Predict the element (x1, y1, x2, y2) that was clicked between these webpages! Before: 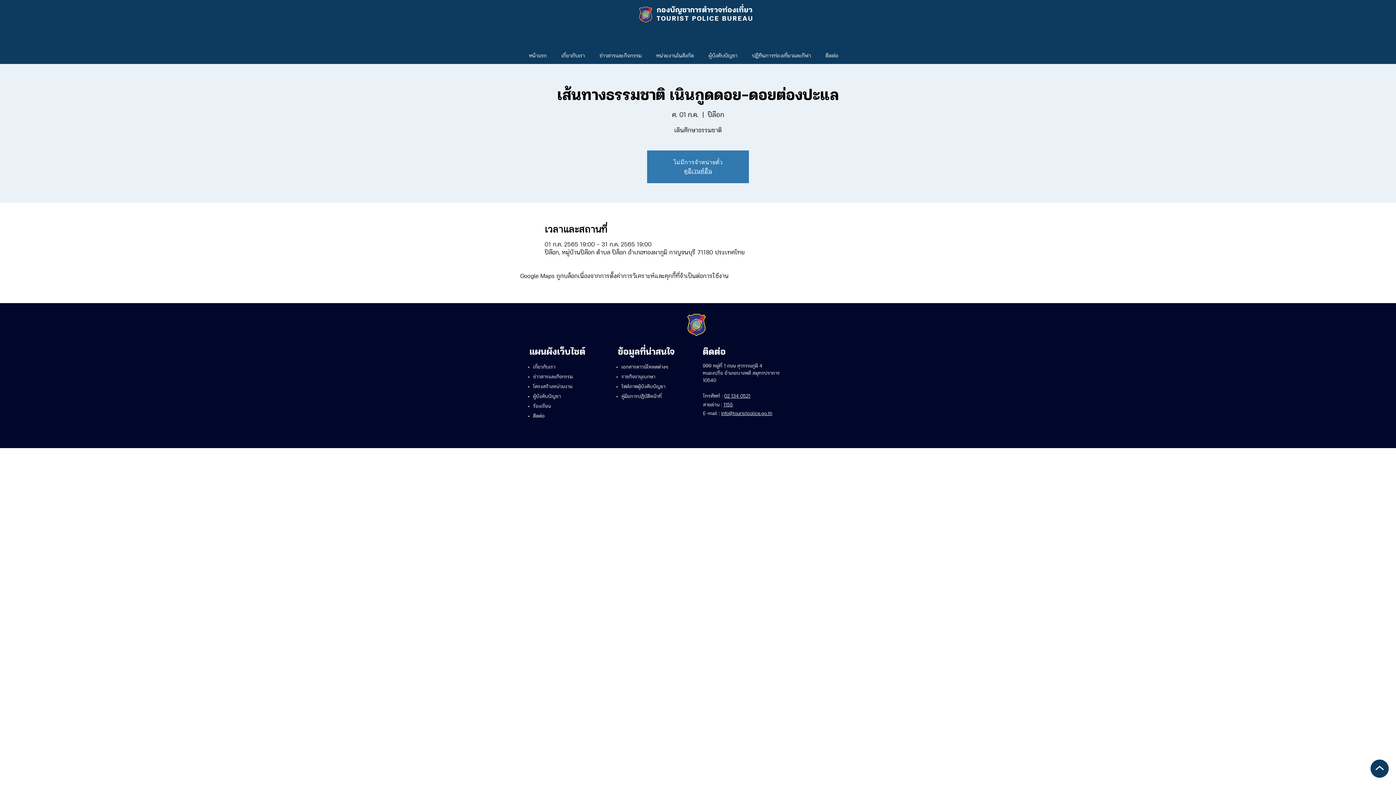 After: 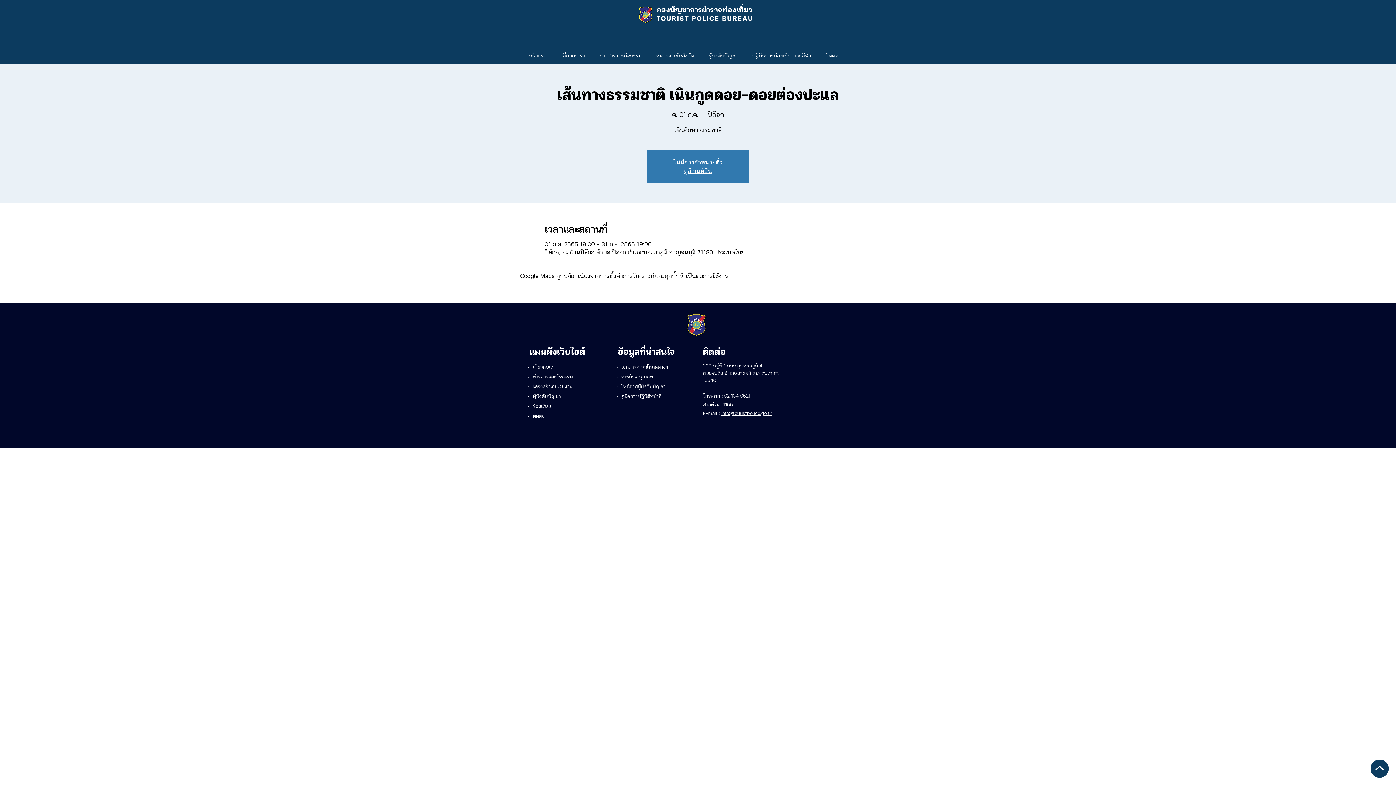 Action: bbox: (721, 411, 772, 415) label: info@touristpolice.go.th